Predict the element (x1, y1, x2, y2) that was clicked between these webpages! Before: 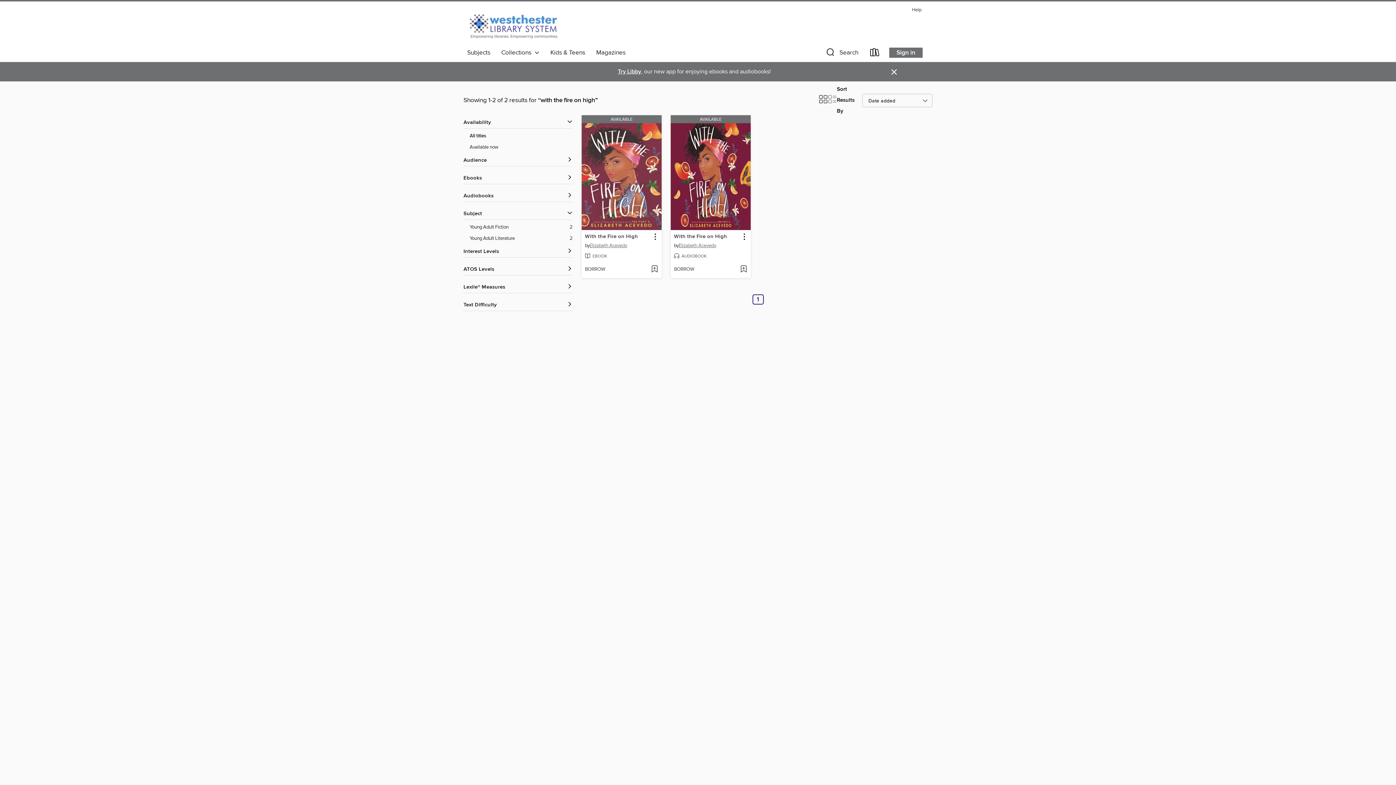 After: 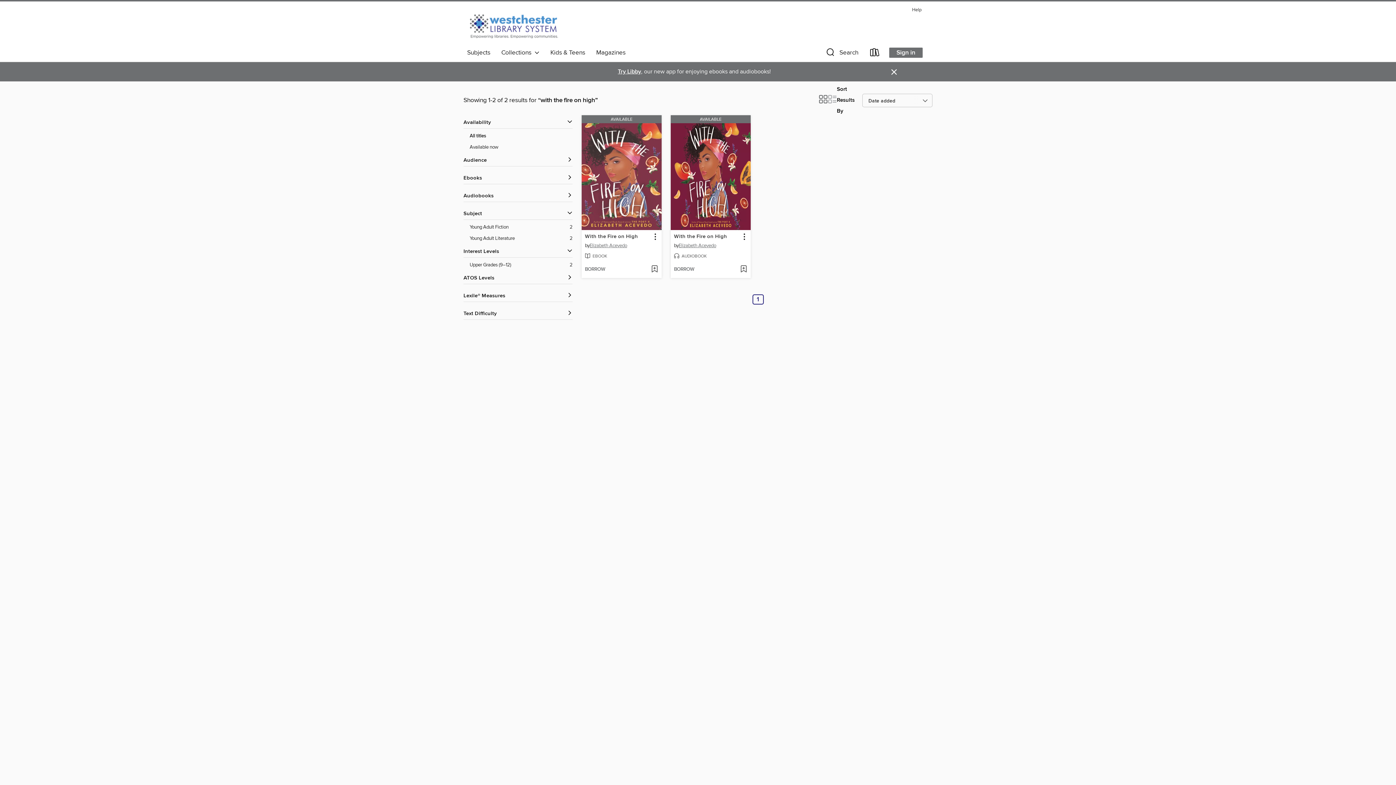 Action: label: Interest Levels filters bbox: (463, 248, 572, 255)